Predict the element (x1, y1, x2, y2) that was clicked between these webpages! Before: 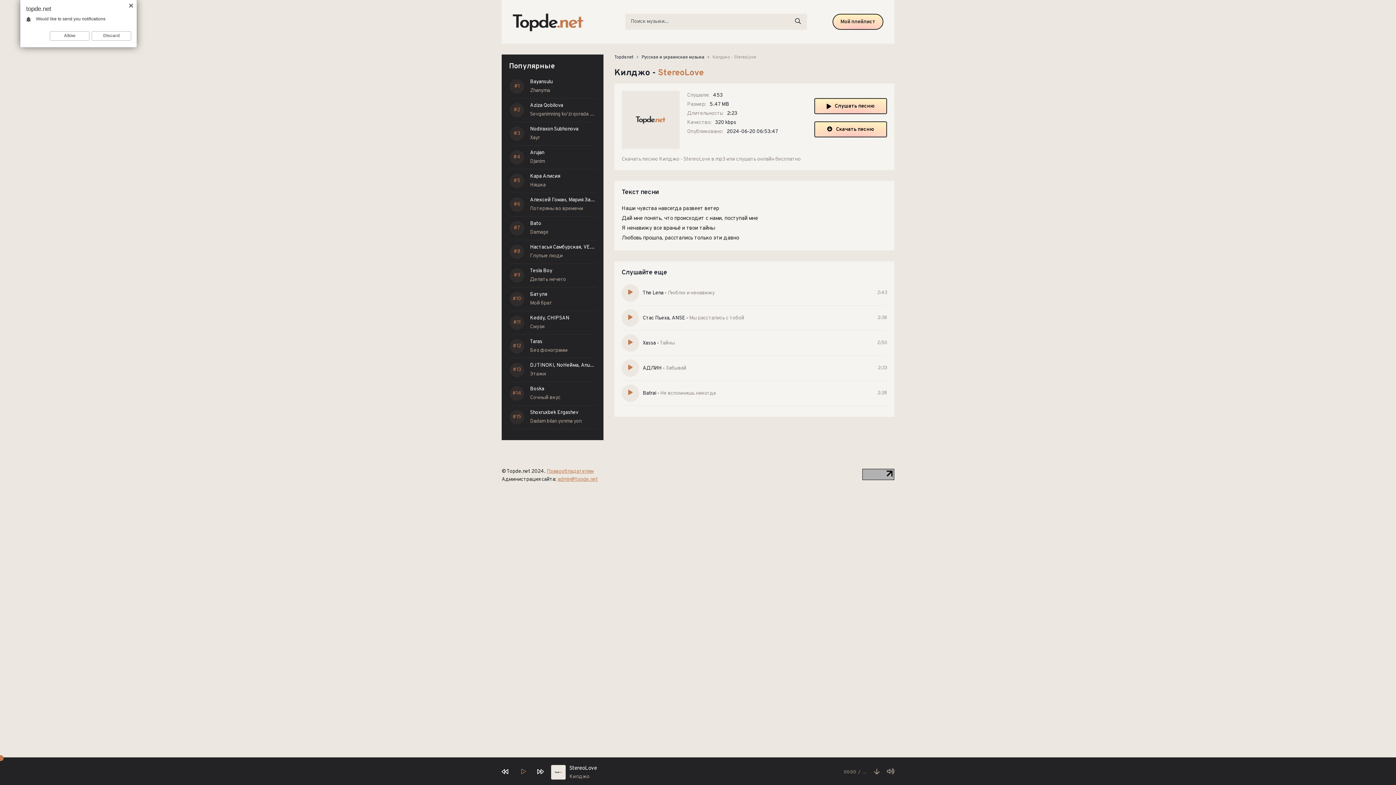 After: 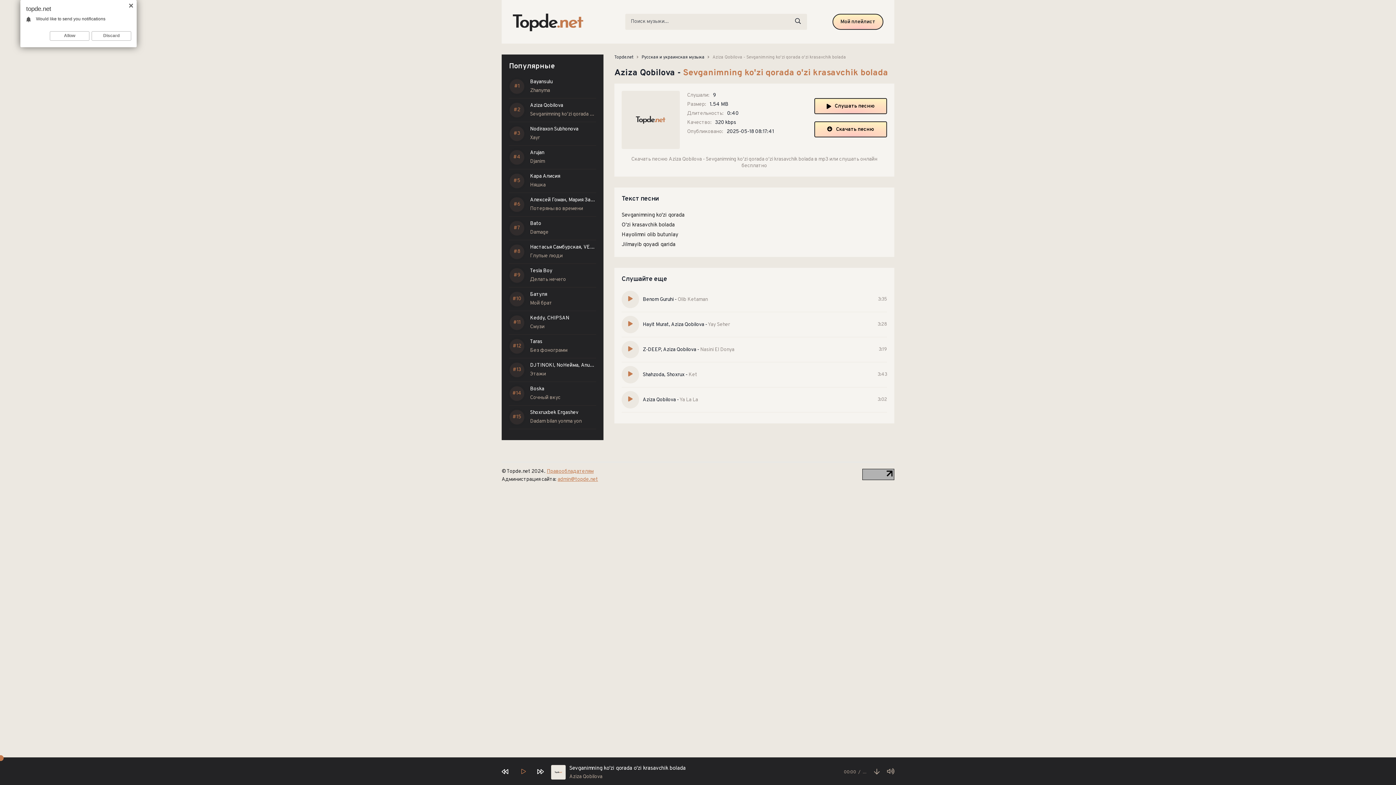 Action: bbox: (530, 102, 596, 118) label: Aziza Qobilova
Sevganimning ko'zi qorada o'zi krasavchik bolada